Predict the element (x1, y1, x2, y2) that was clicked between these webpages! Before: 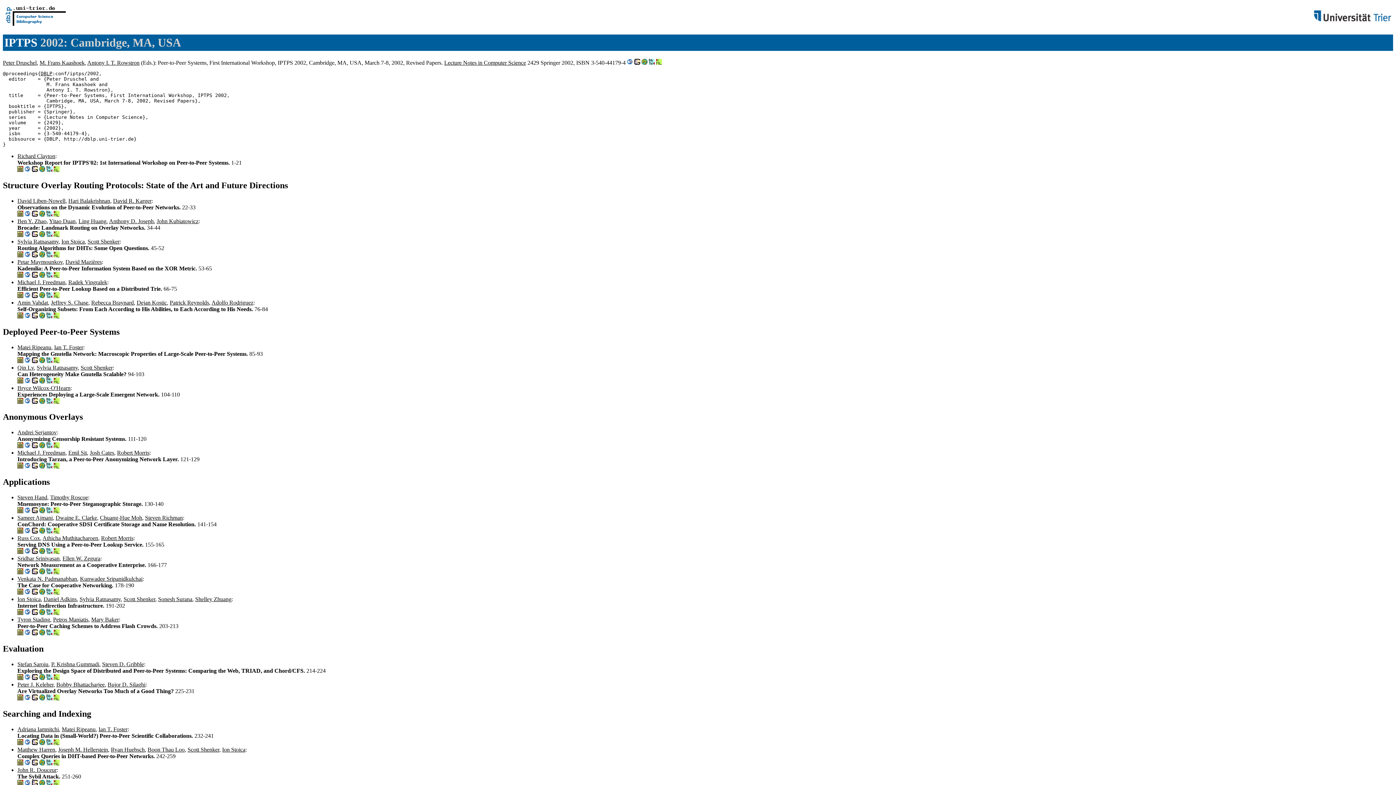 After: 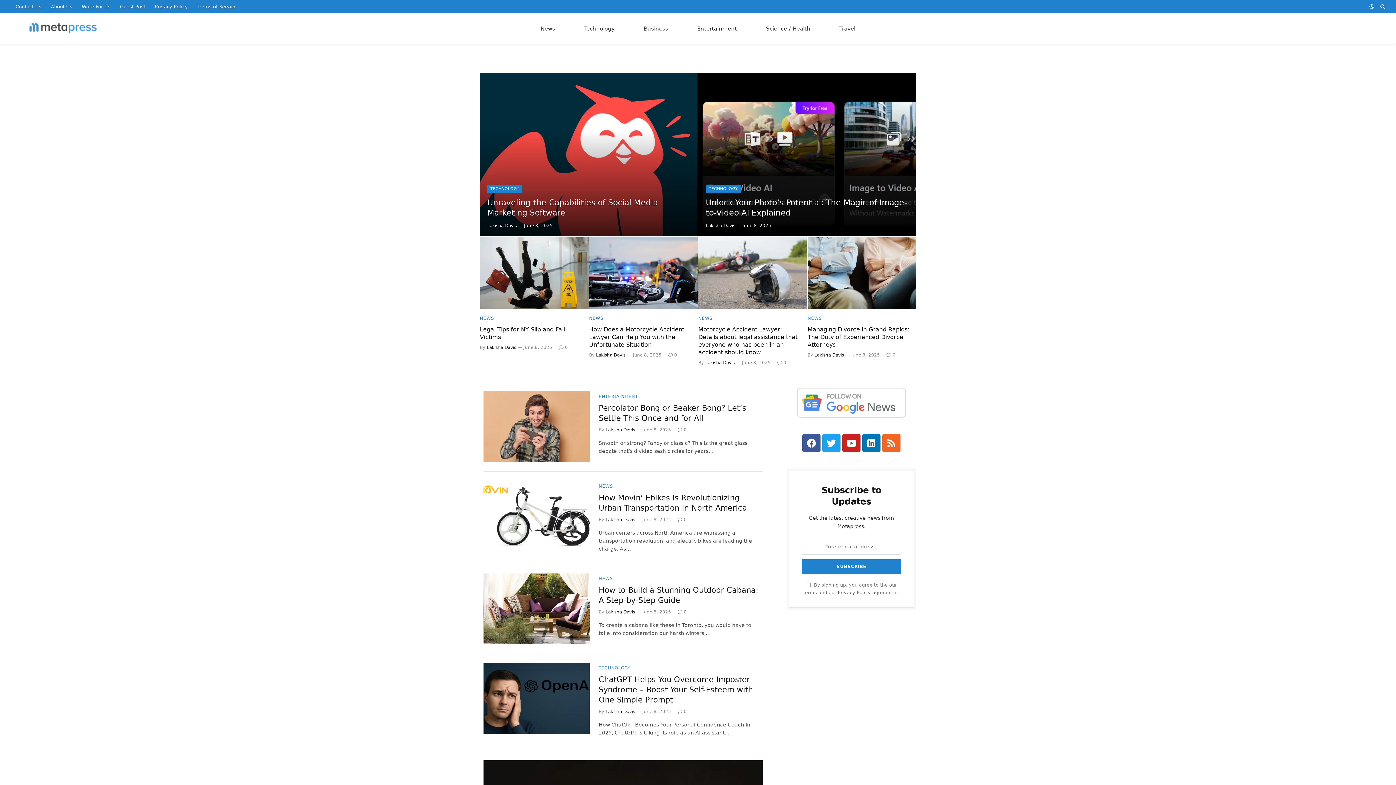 Action: bbox: (17, 211, 23, 217)